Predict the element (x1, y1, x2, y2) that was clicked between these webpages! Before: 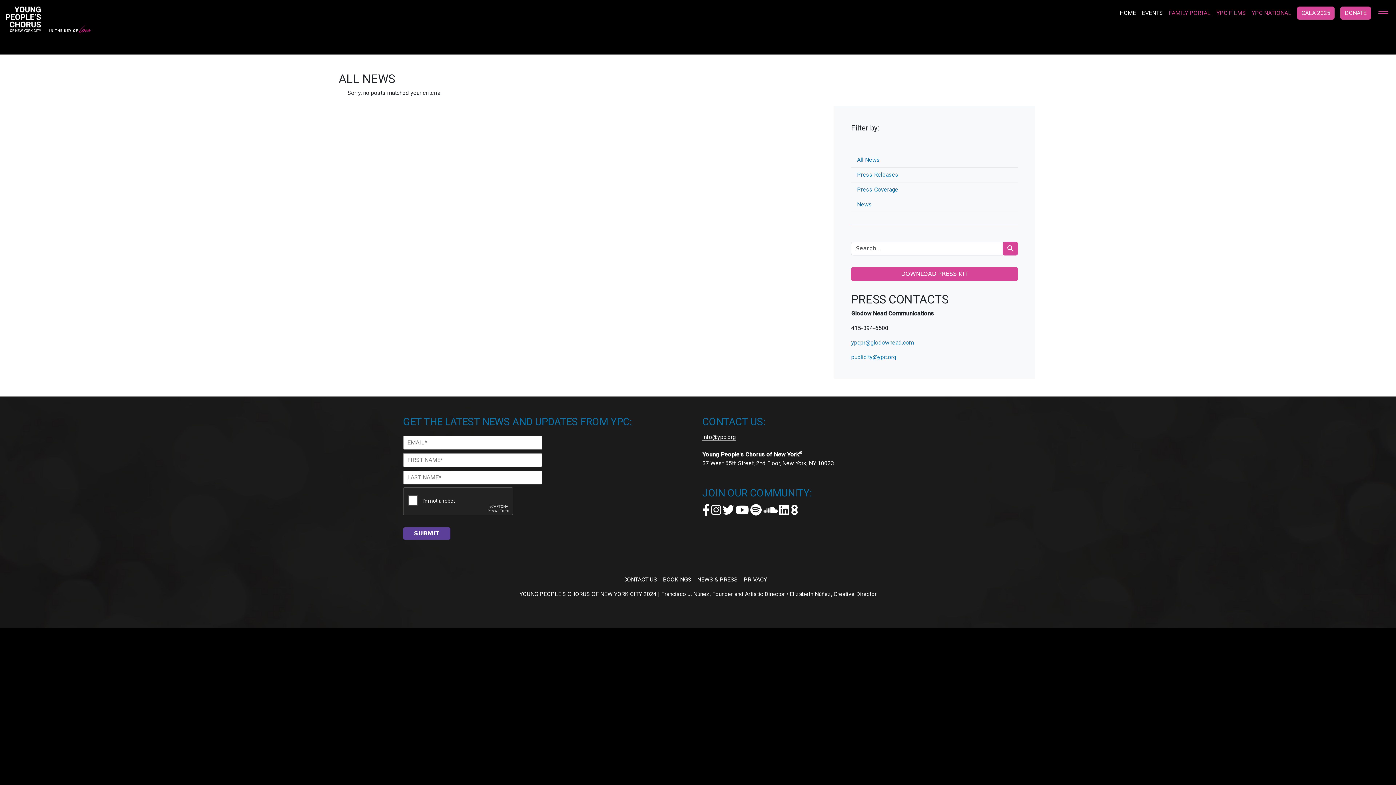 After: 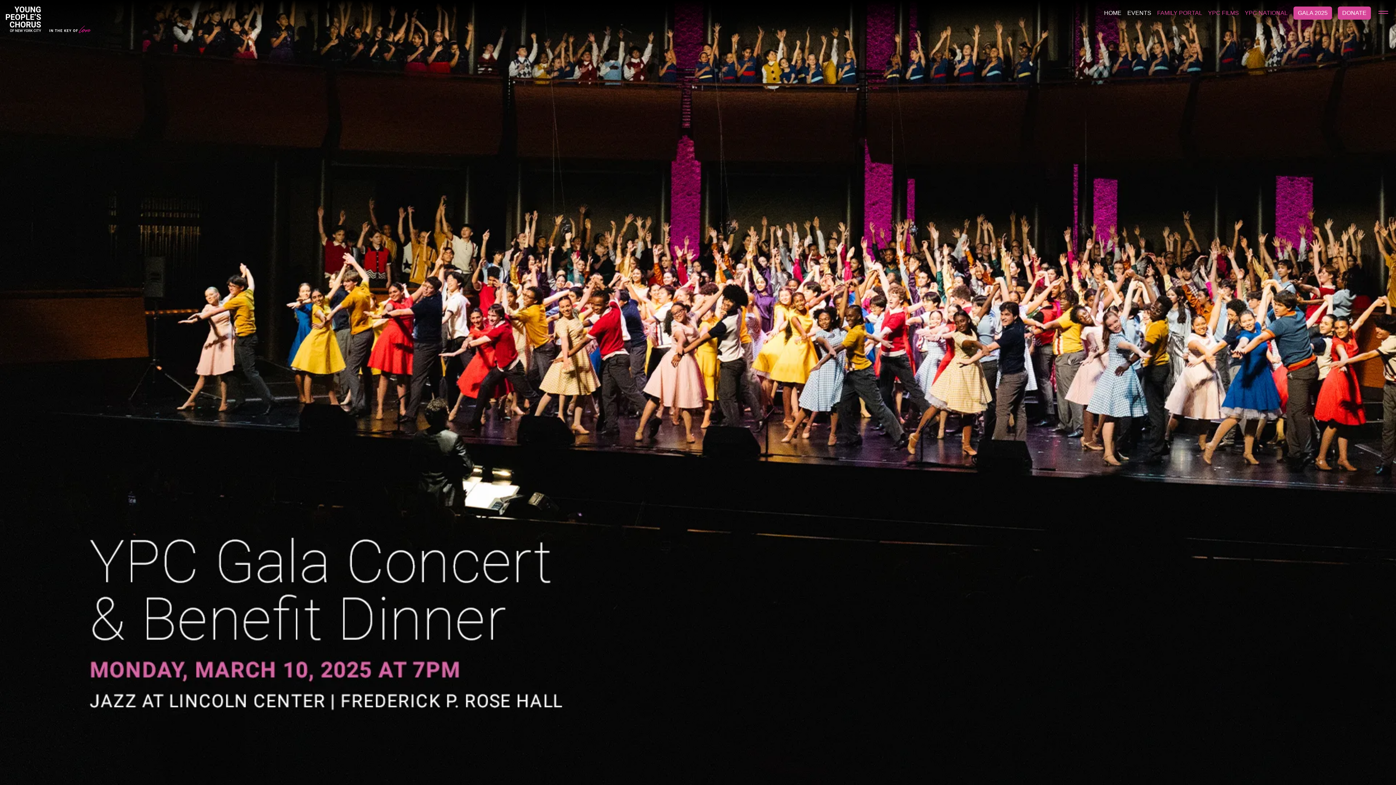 Action: bbox: (1301, 9, 1330, 16) label: GALA 2025